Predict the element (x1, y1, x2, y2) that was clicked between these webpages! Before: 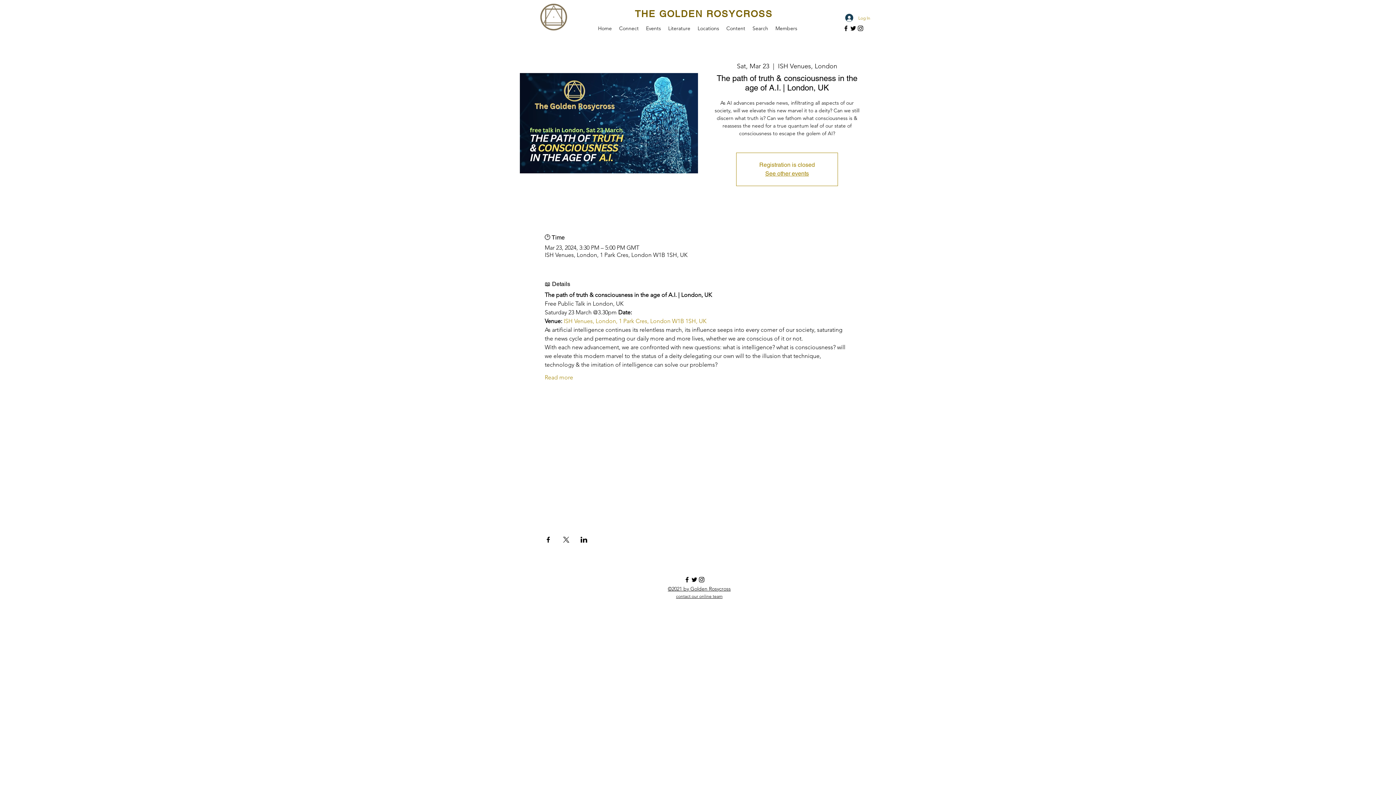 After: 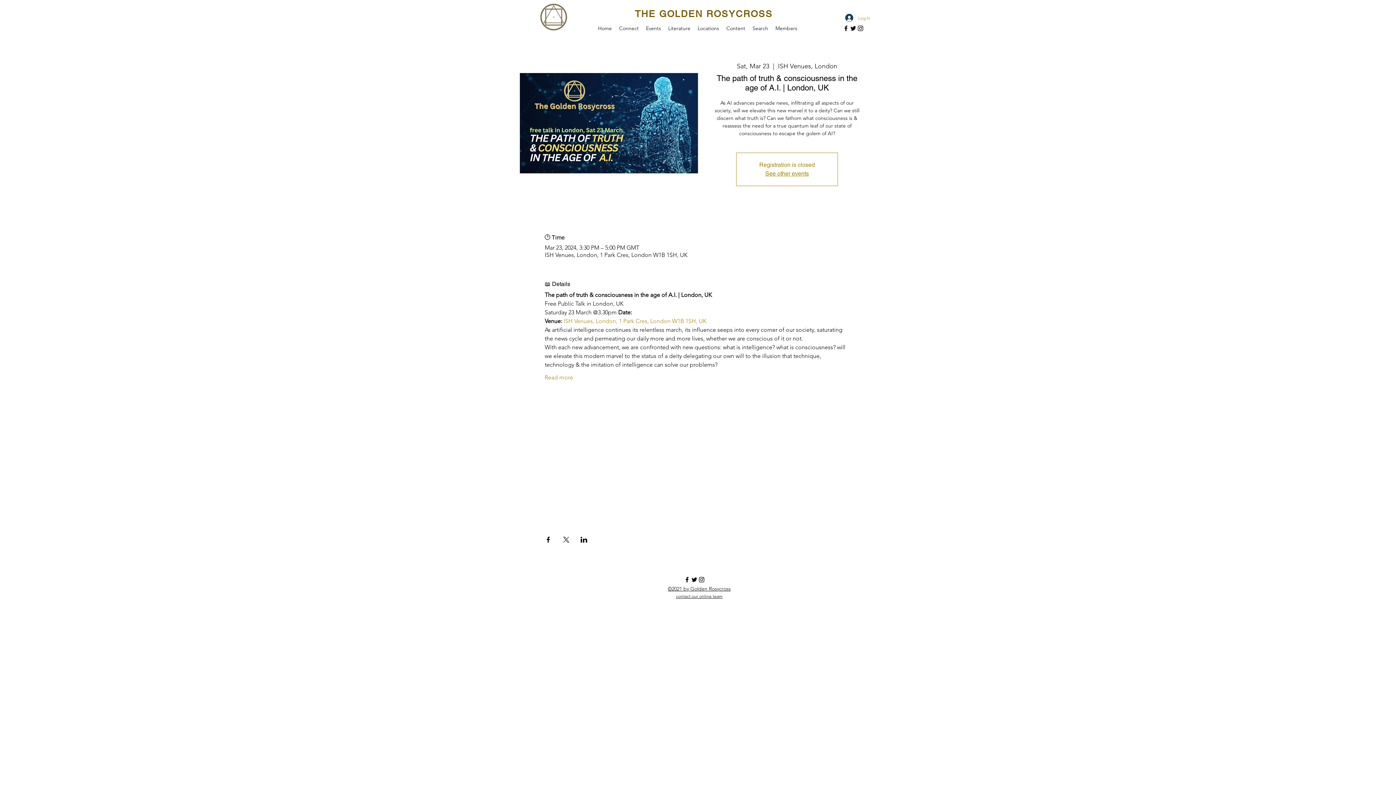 Action: bbox: (690, 576, 698, 583) label: twitter